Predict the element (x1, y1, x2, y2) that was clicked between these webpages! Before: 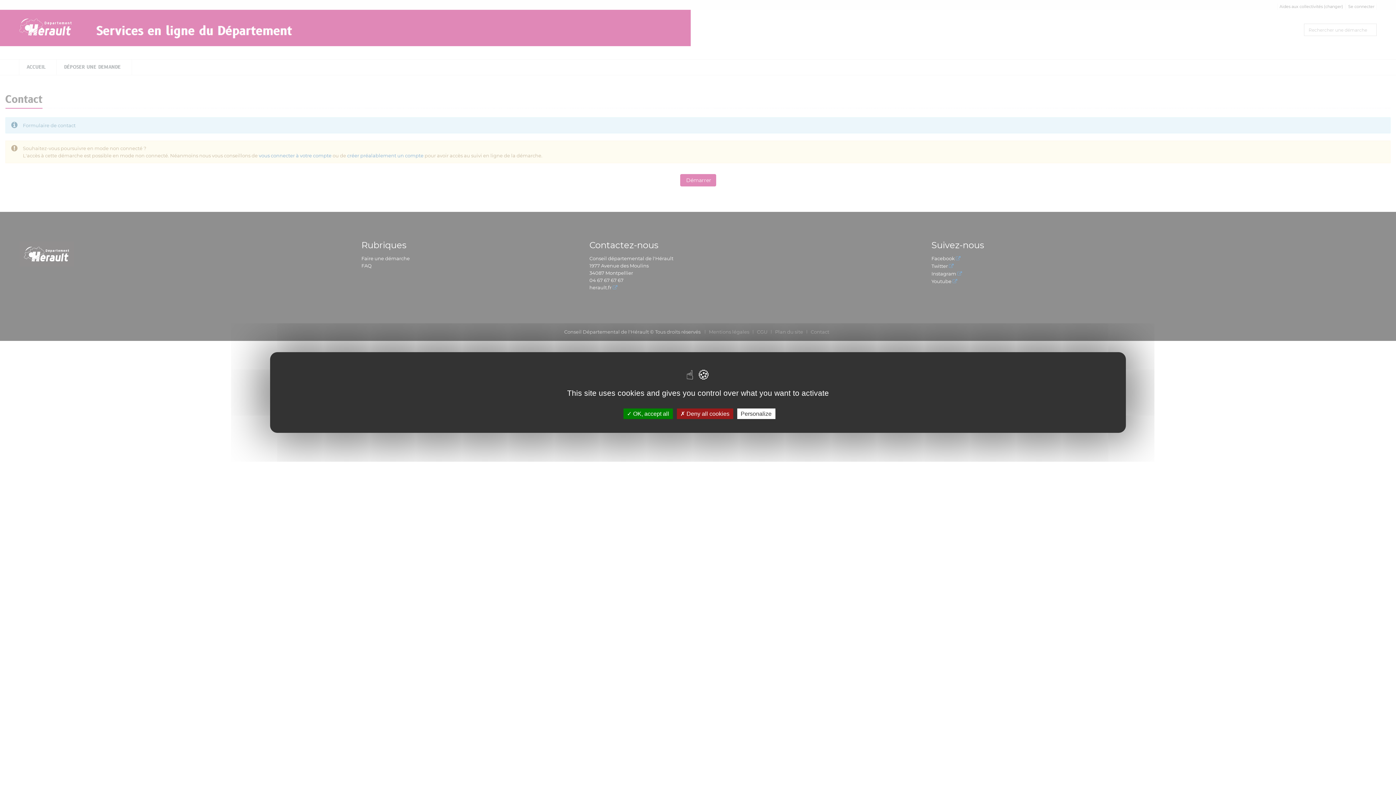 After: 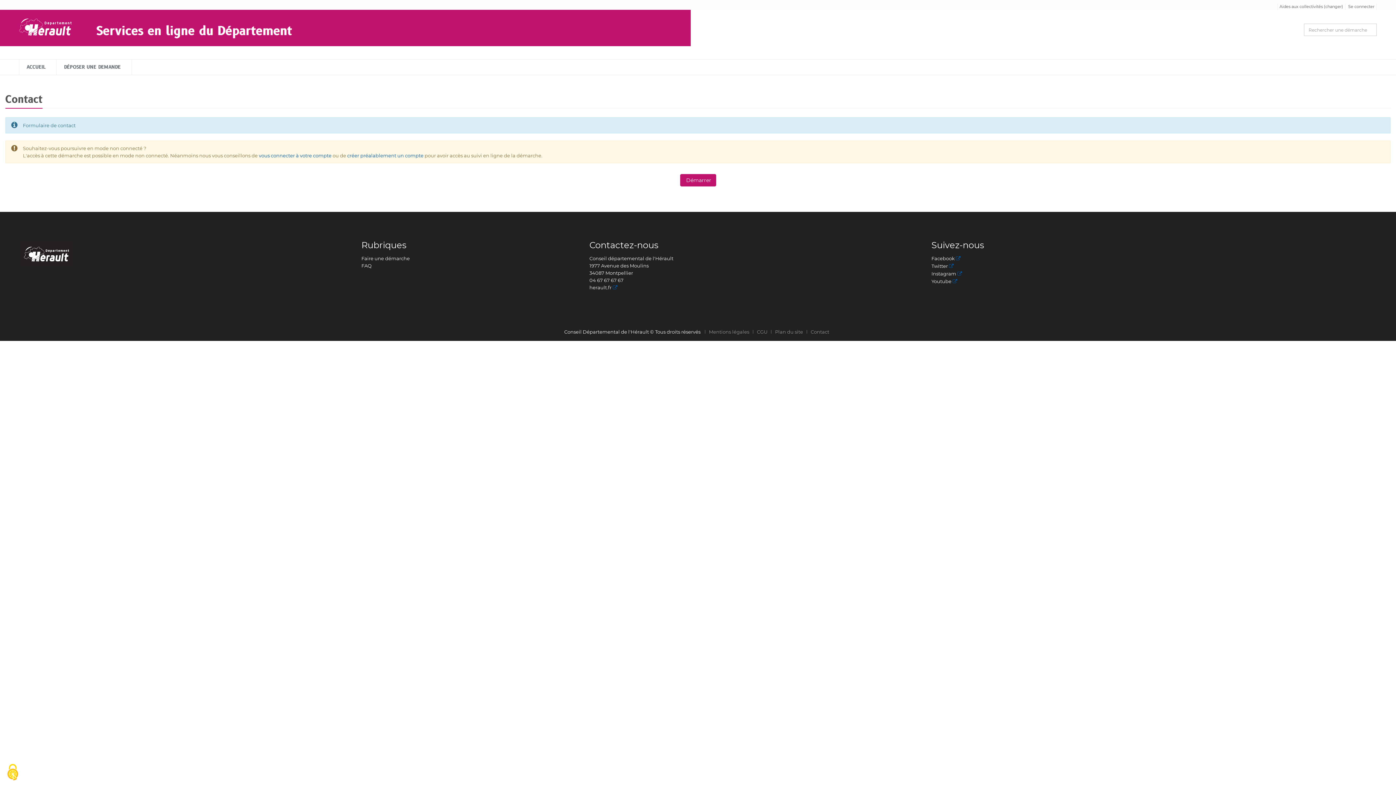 Action: label:  Deny all cookies bbox: (676, 408, 733, 419)